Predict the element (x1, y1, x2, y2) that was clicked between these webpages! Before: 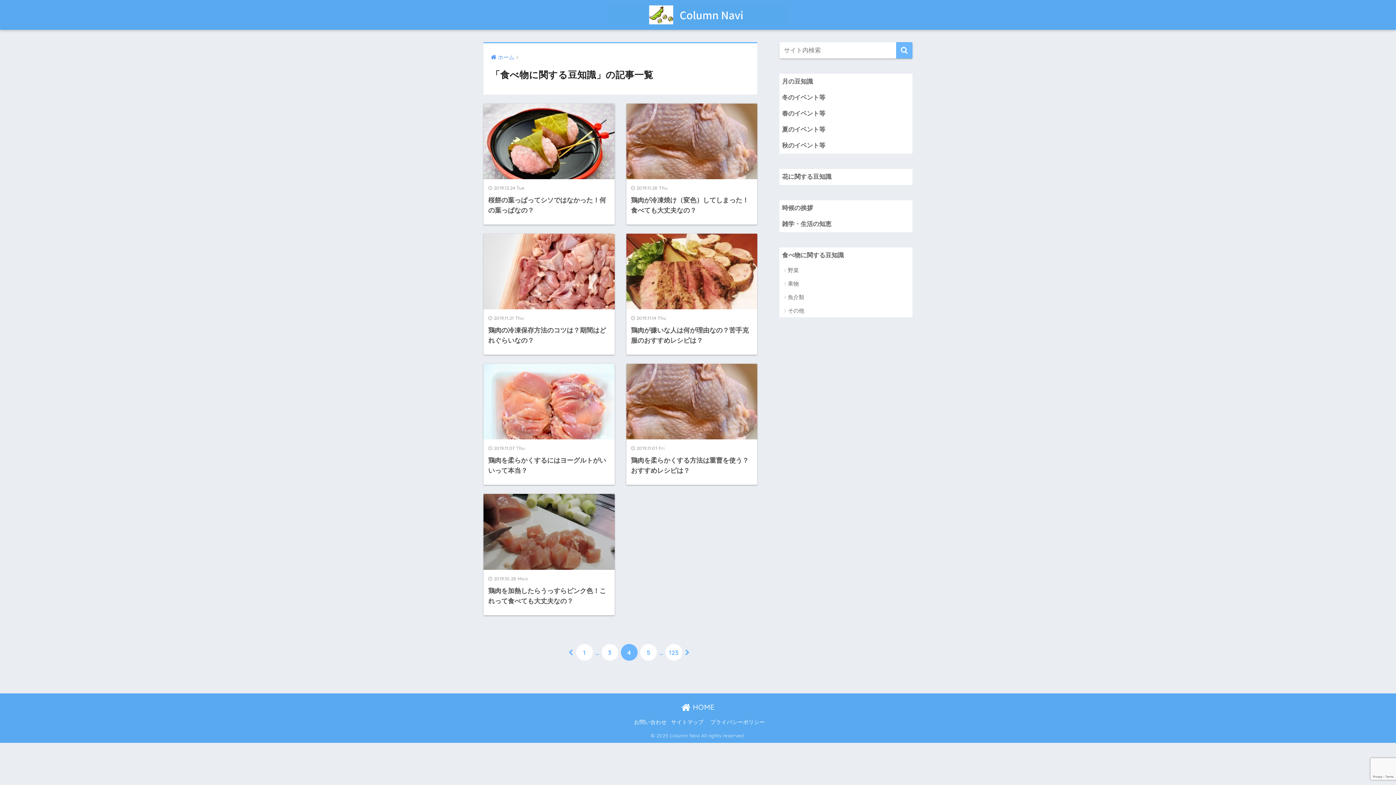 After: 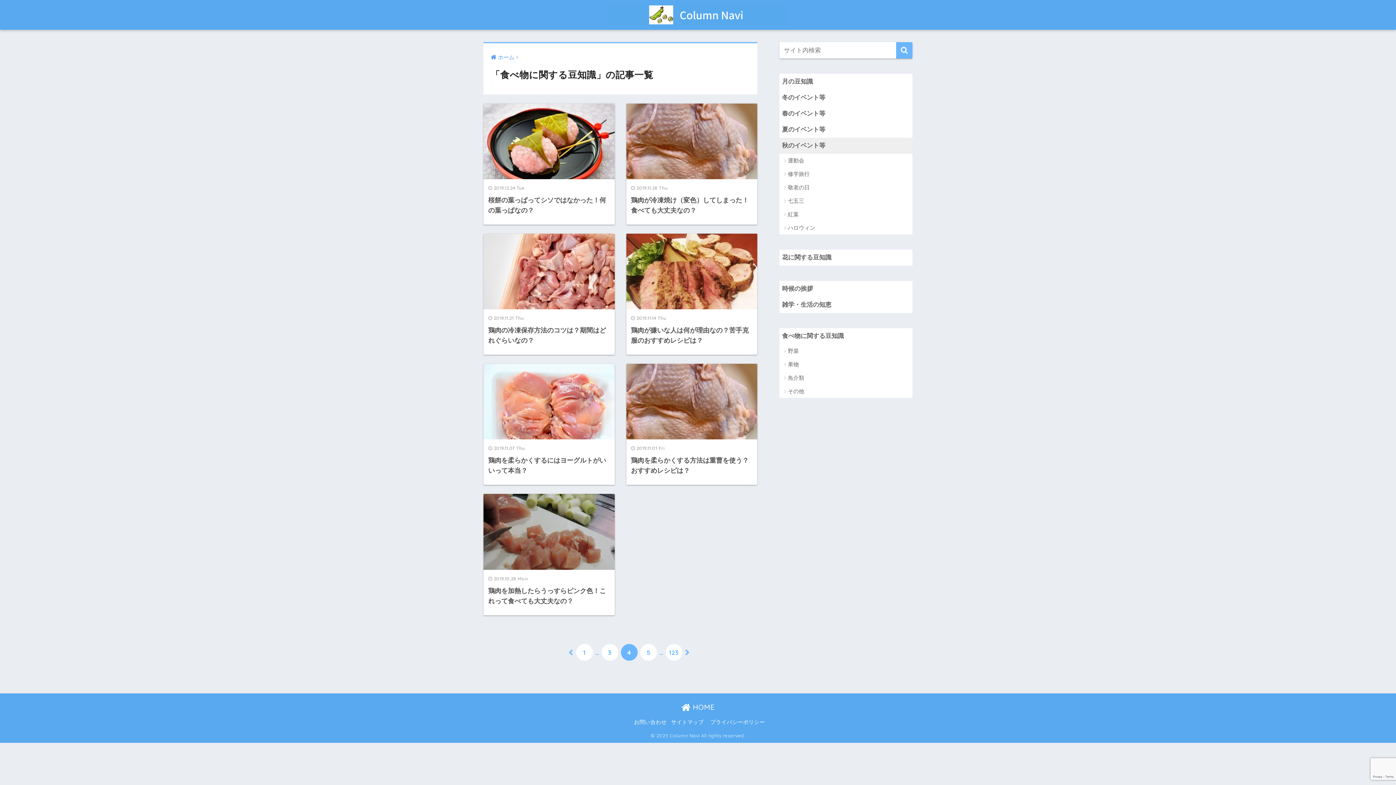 Action: label: 秋のイベント等 bbox: (779, 137, 912, 153)